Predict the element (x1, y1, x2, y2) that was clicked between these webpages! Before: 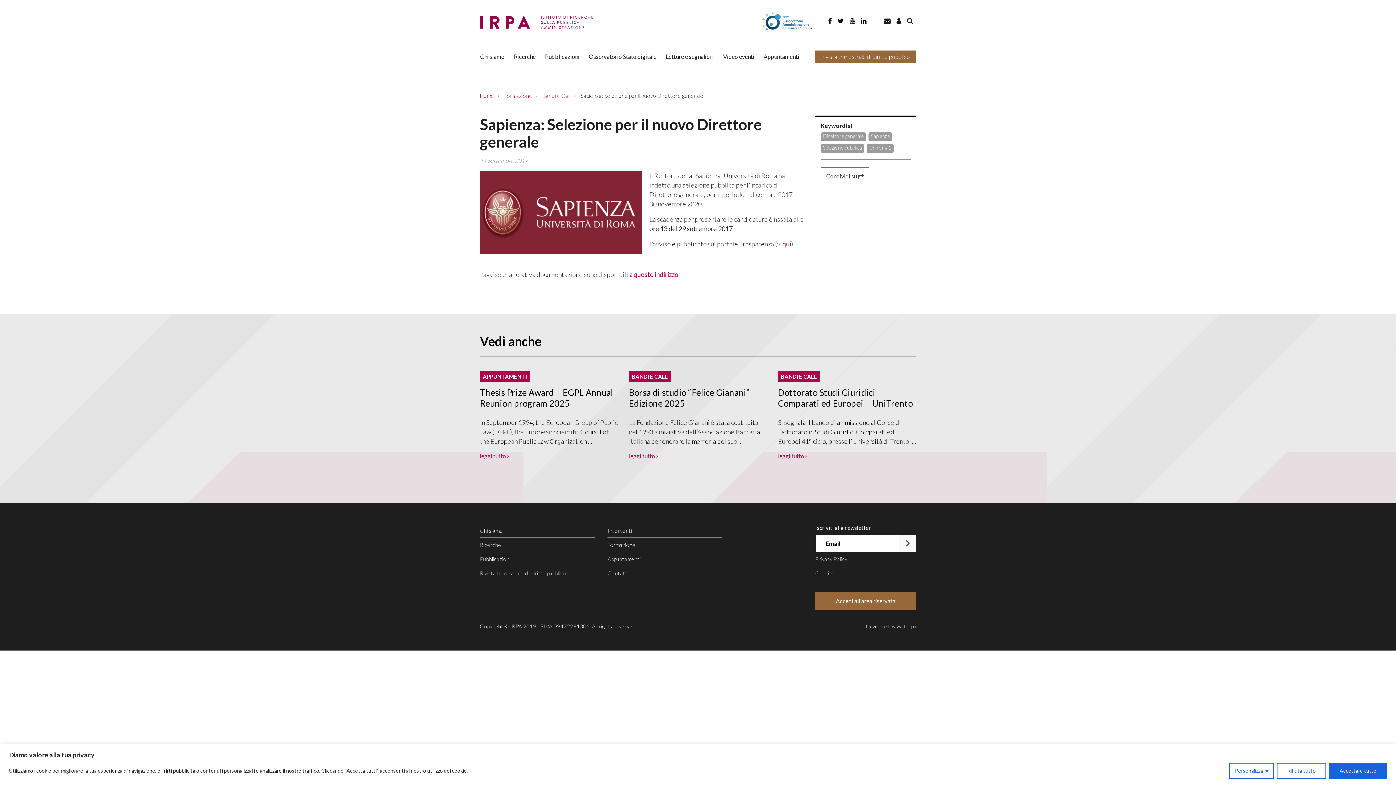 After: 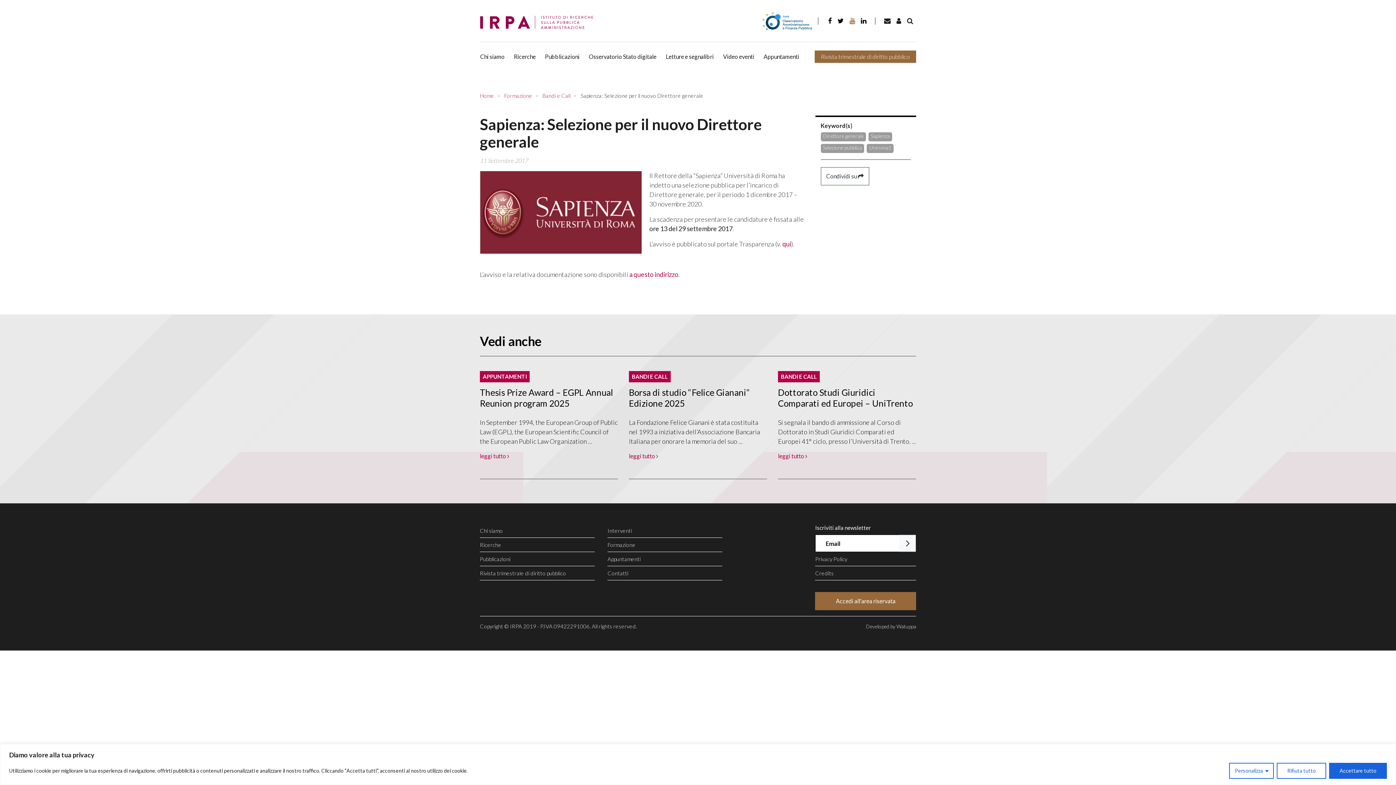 Action: bbox: (846, 16, 858, 25)